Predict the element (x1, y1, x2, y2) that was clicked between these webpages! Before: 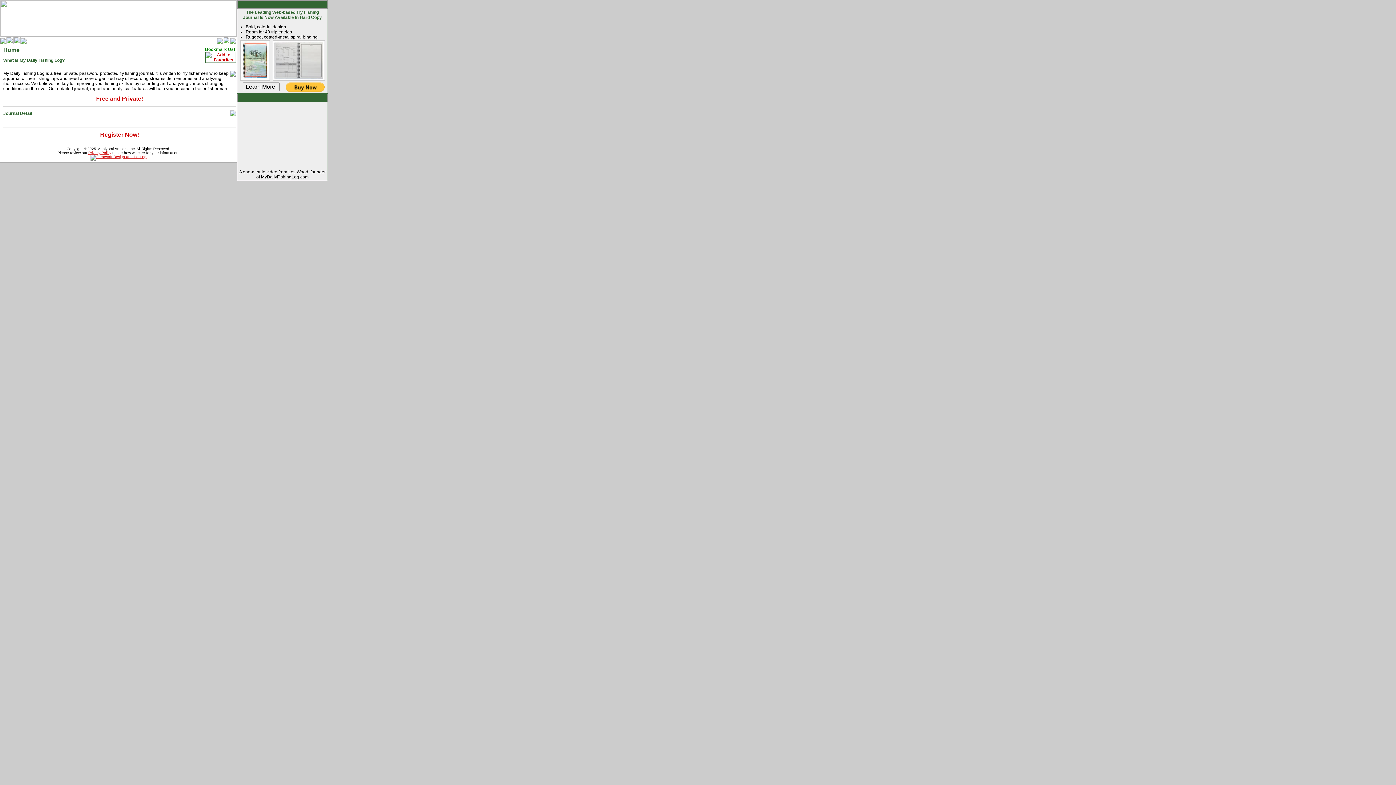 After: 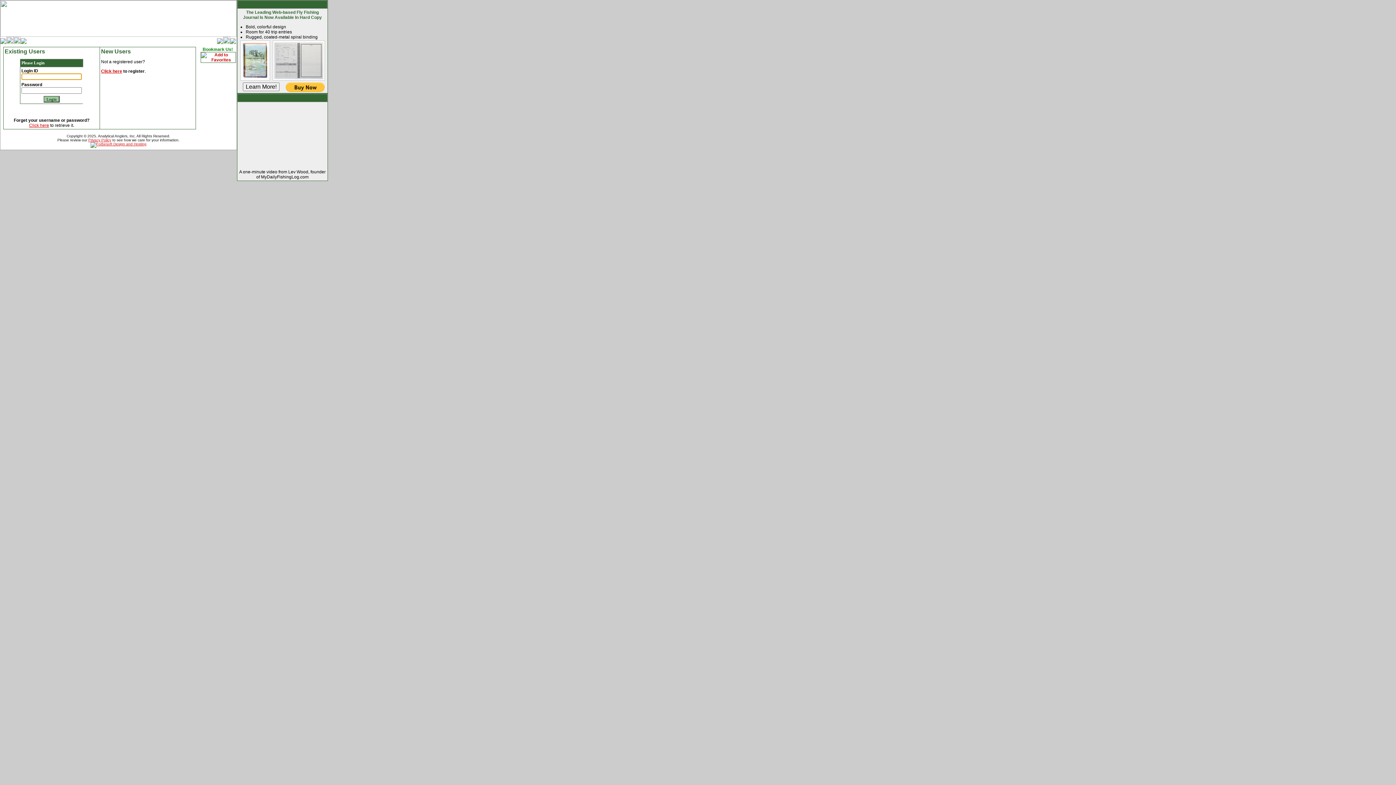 Action: bbox: (222, 40, 230, 45)